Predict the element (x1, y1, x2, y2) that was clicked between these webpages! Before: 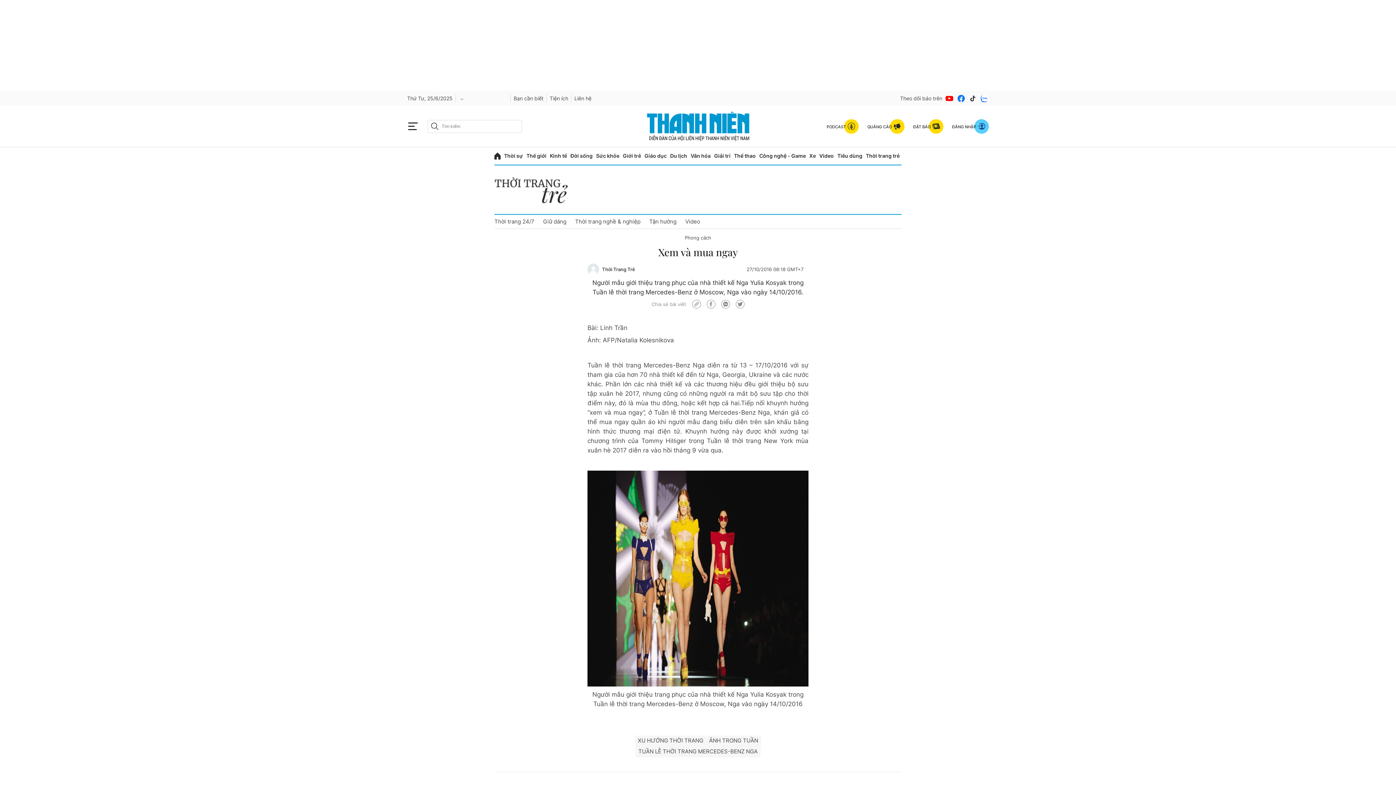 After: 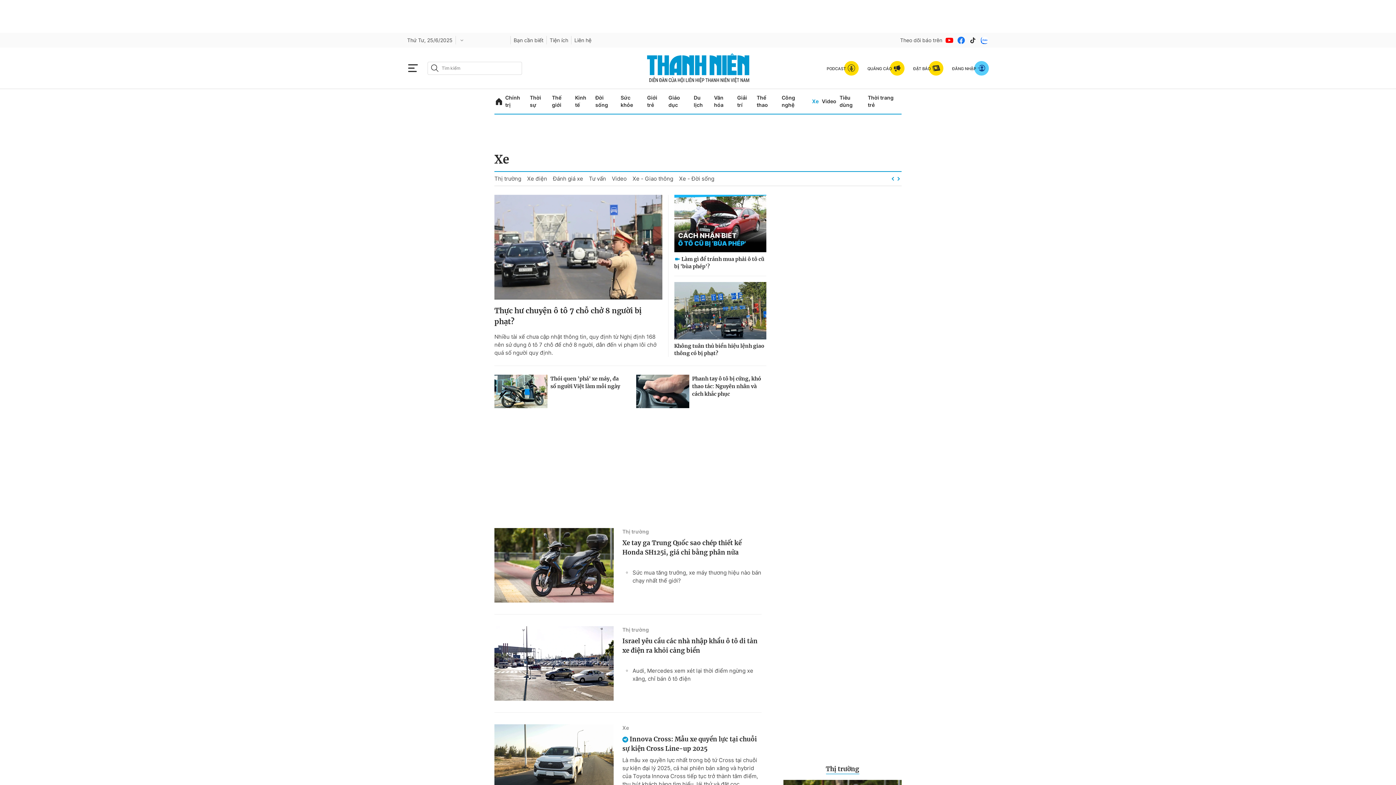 Action: bbox: (809, 147, 816, 164) label: Xe